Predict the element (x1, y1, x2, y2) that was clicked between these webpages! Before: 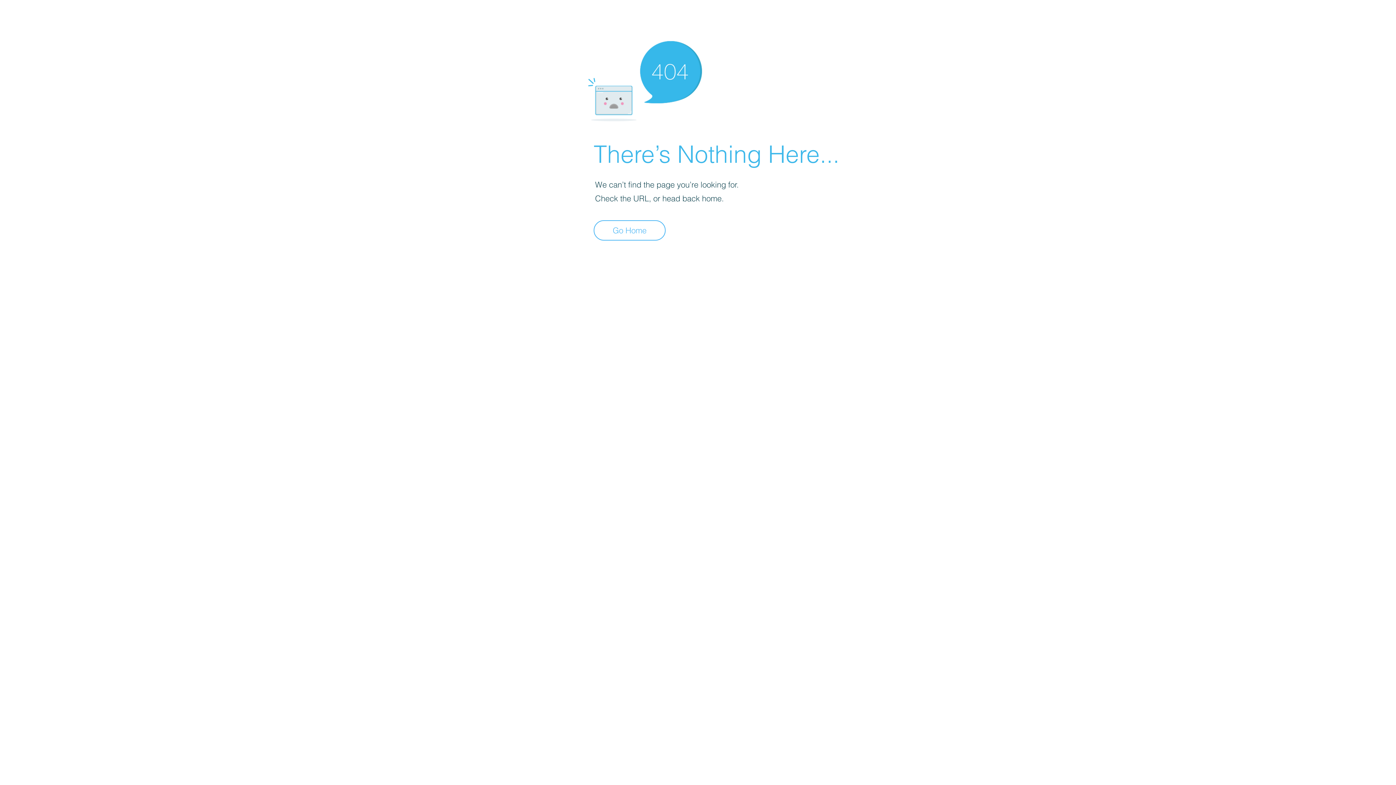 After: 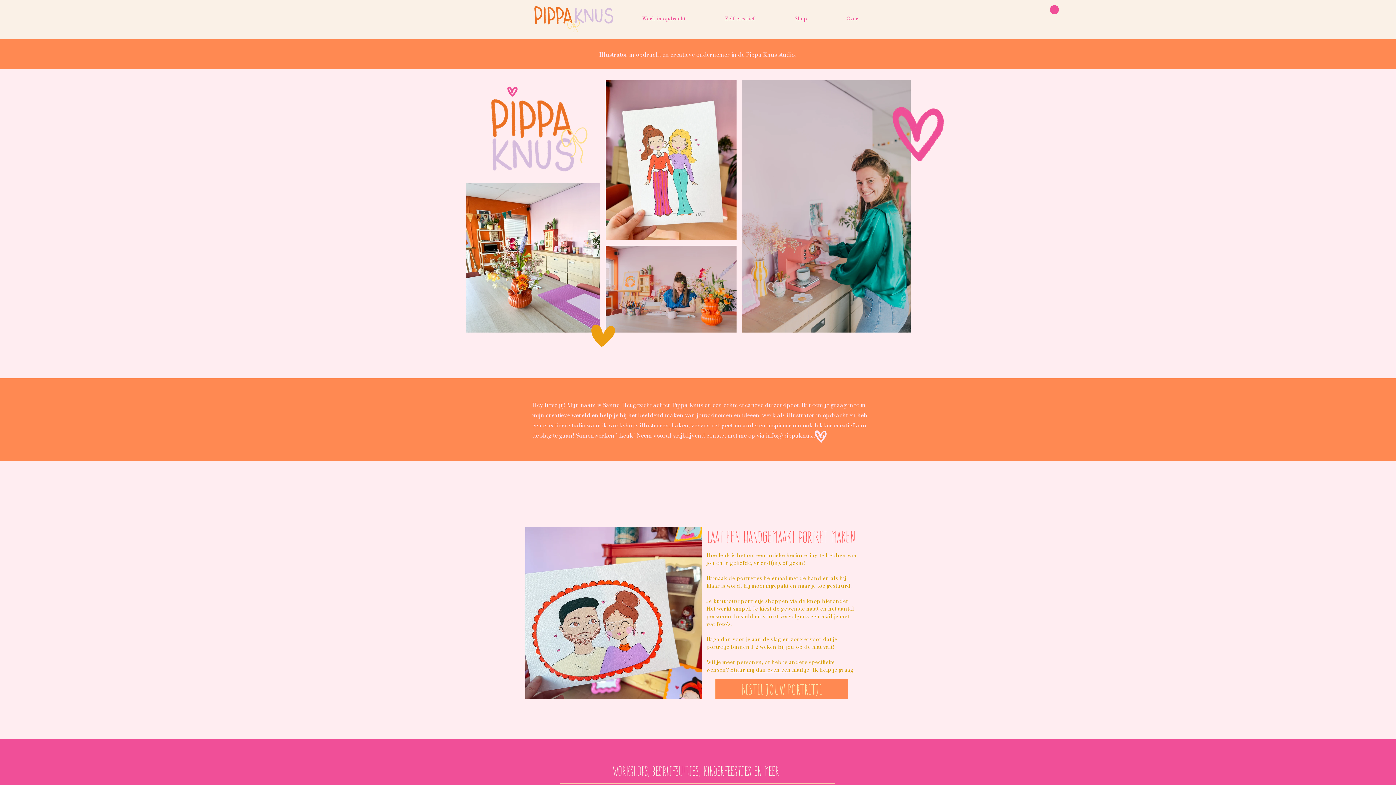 Action: bbox: (593, 220, 665, 240) label: Go Home